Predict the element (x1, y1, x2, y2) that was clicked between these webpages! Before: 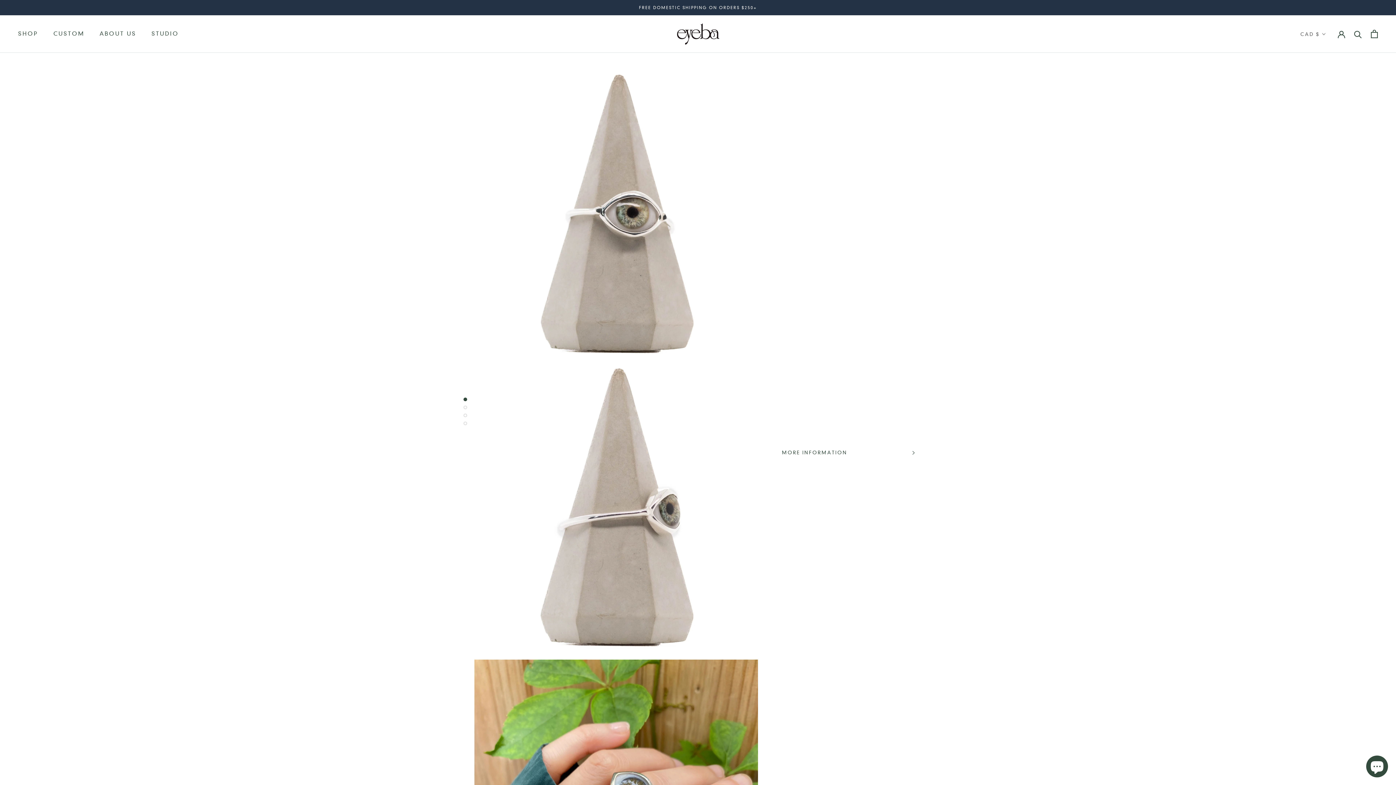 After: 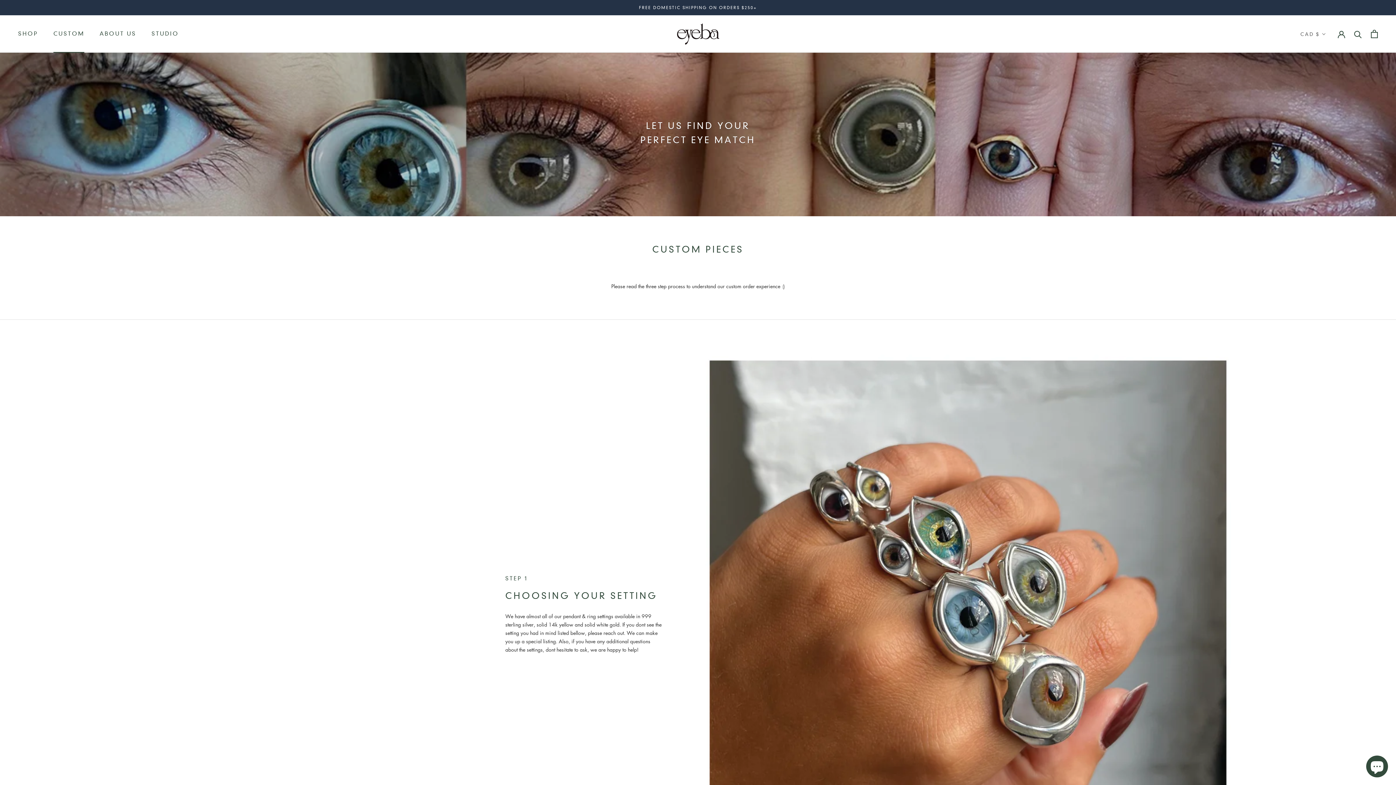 Action: bbox: (53, 30, 84, 37) label: CUSTOM
CUSTOM